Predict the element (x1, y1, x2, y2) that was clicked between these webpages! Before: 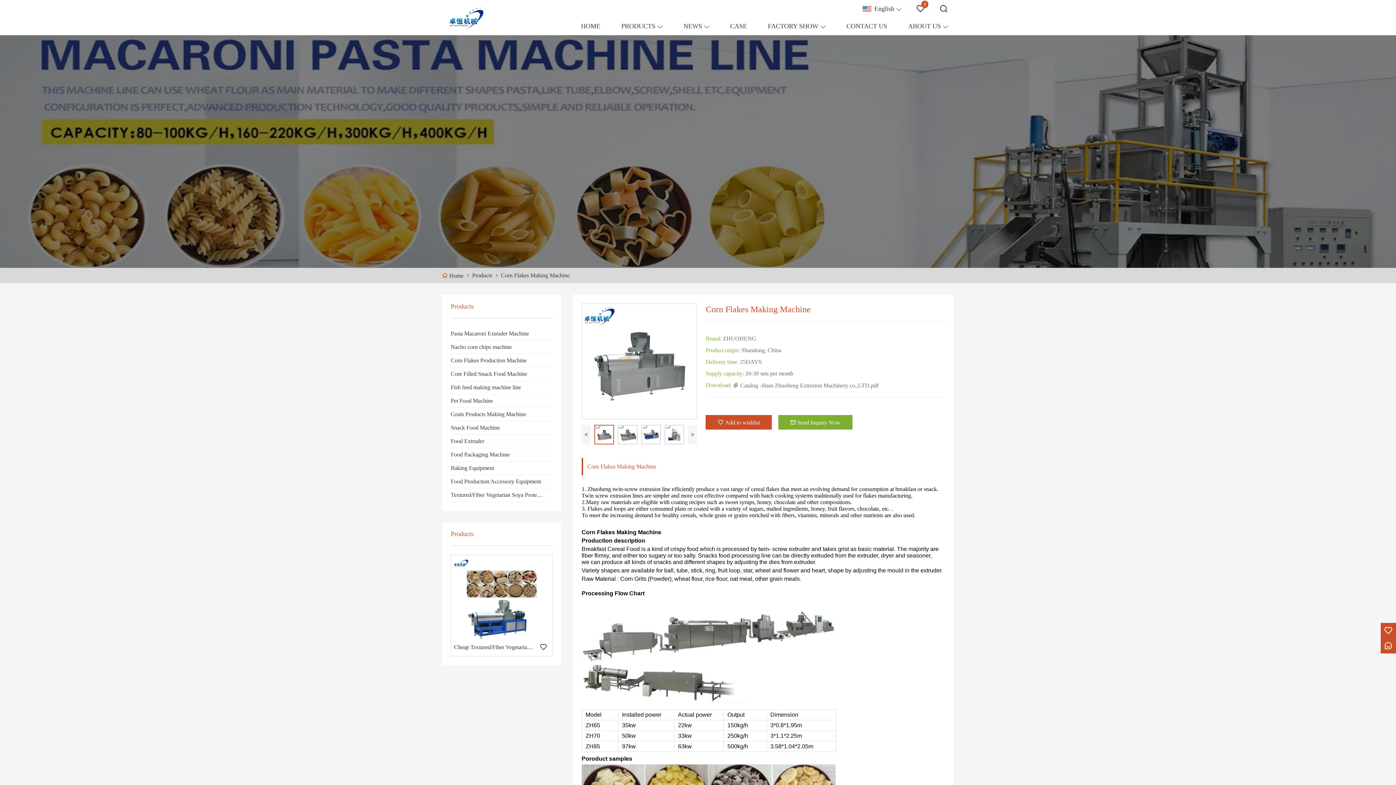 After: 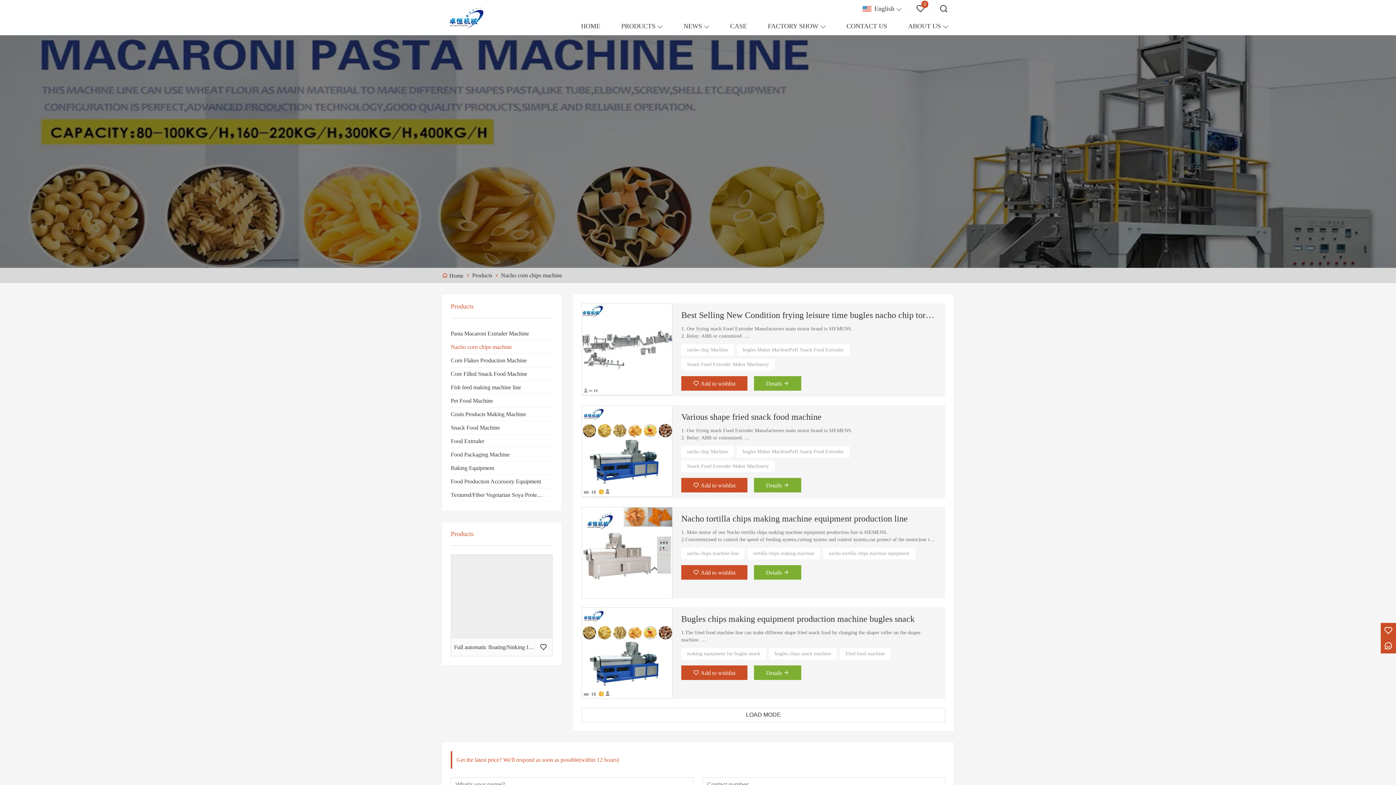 Action: label: Nacho corn chips machine bbox: (450, 342, 552, 351)